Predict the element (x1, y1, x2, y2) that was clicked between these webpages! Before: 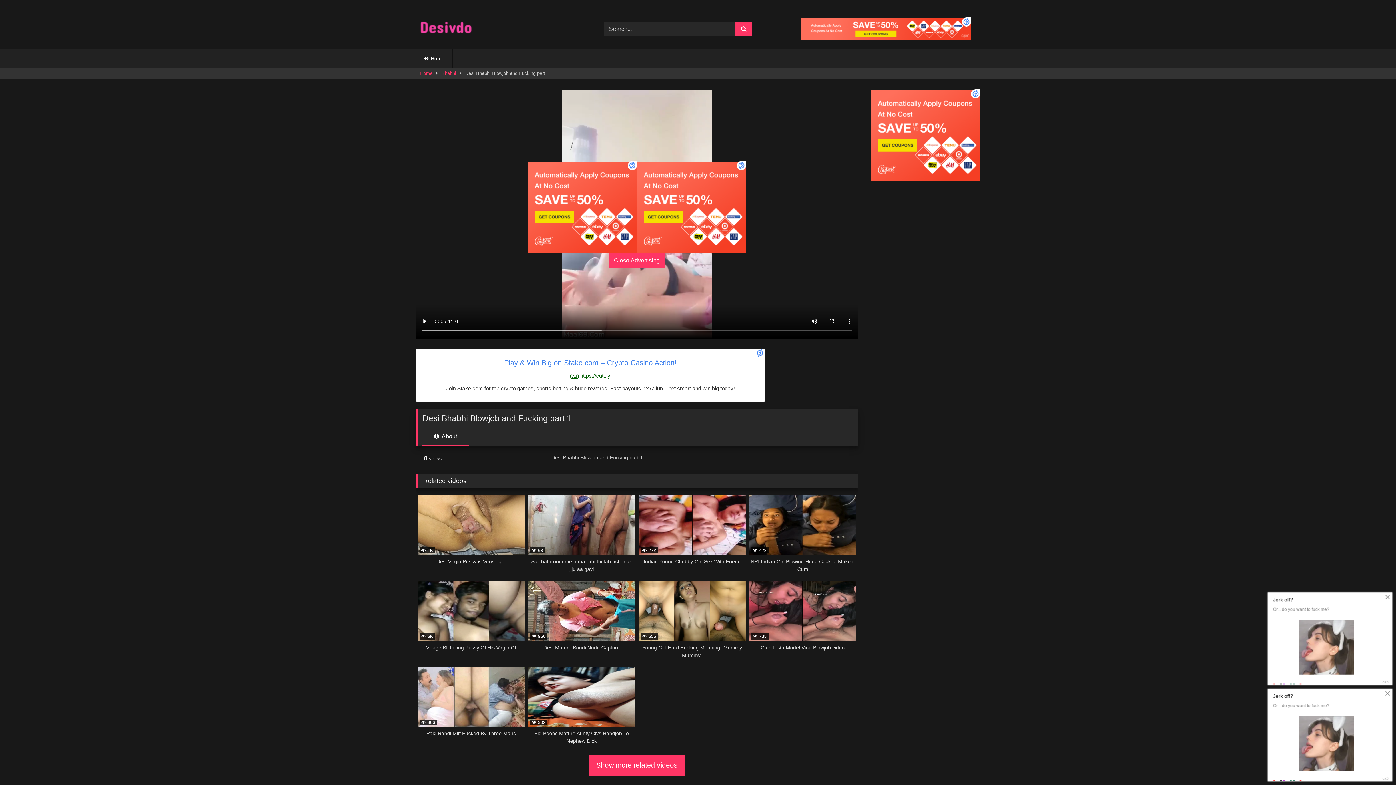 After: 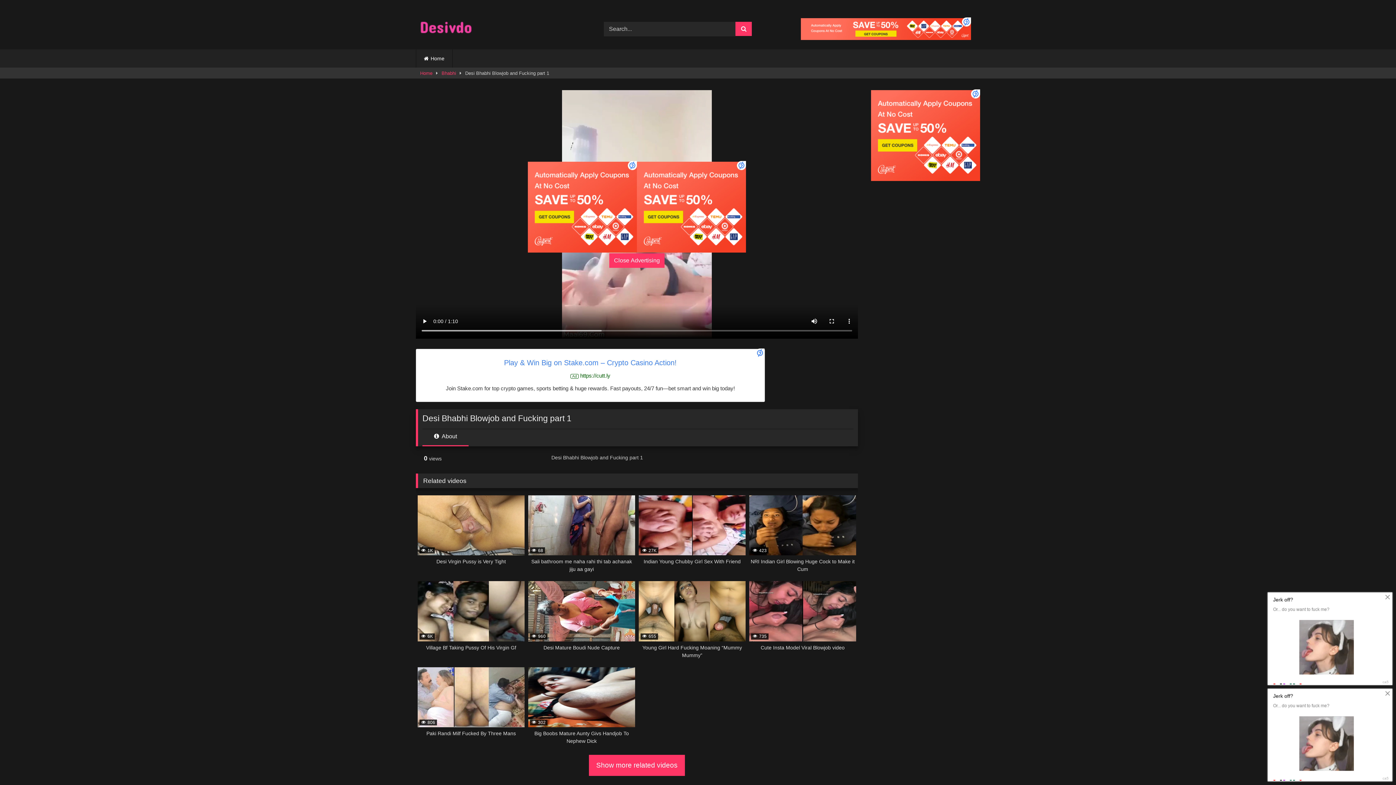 Action: bbox: (637, 161, 746, 252)